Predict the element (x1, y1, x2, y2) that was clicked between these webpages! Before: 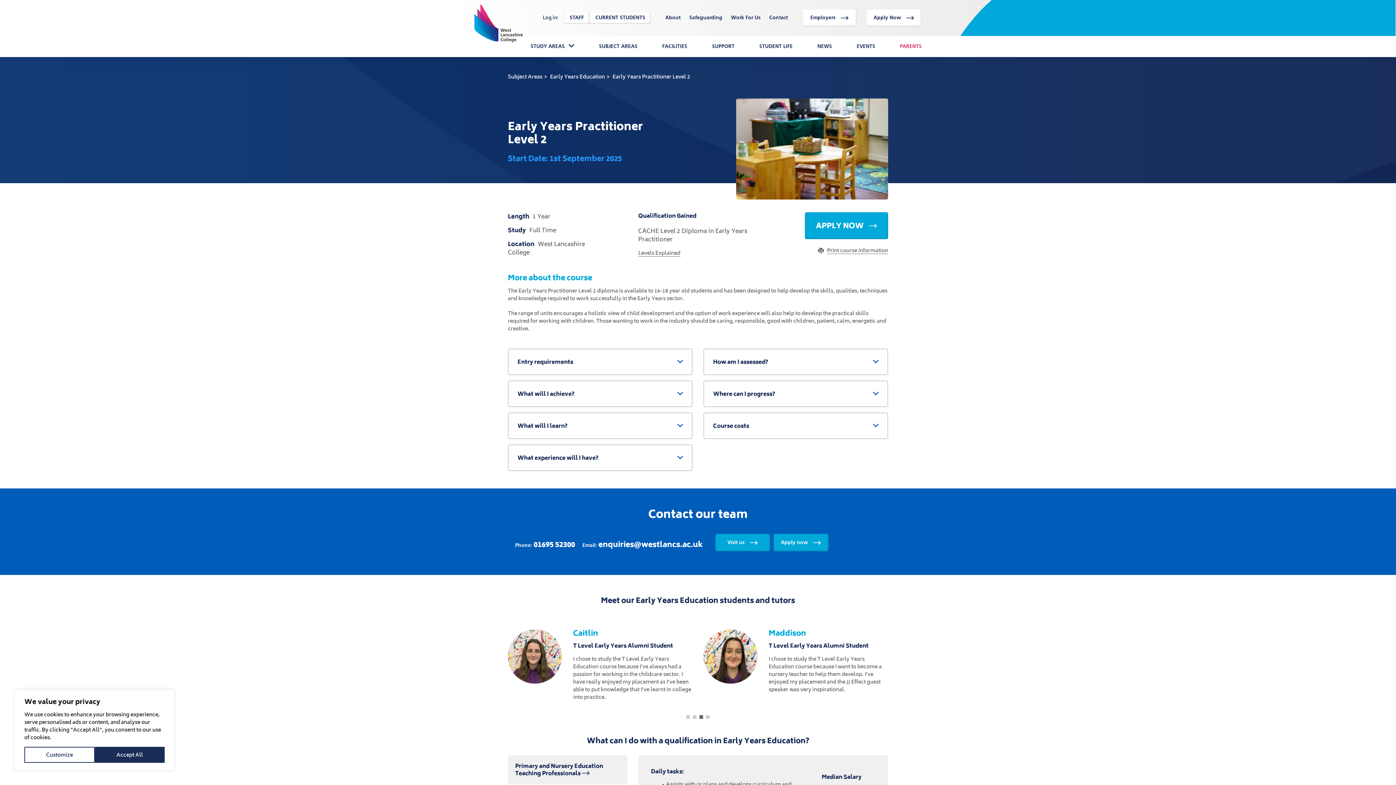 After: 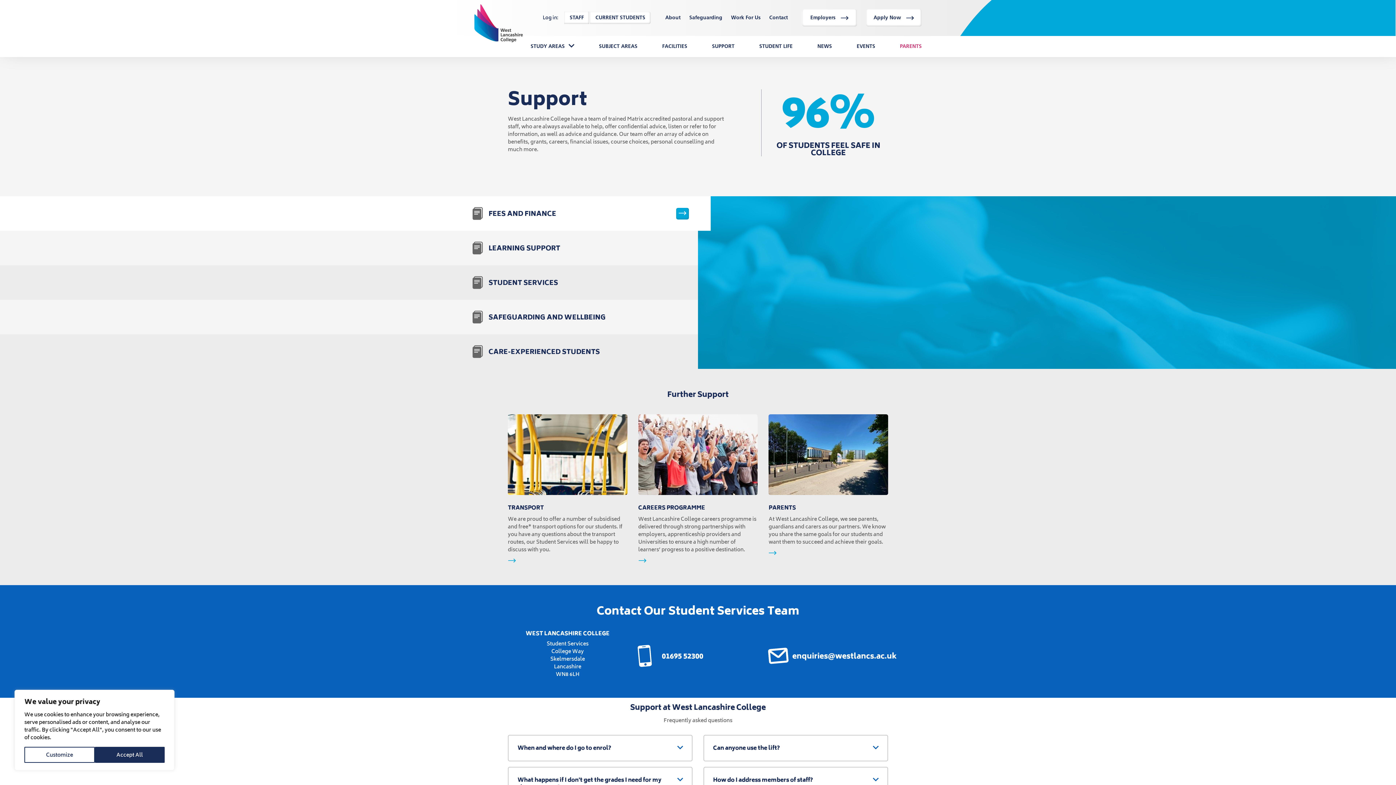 Action: bbox: (712, 44, 734, 49) label: SUPPORT